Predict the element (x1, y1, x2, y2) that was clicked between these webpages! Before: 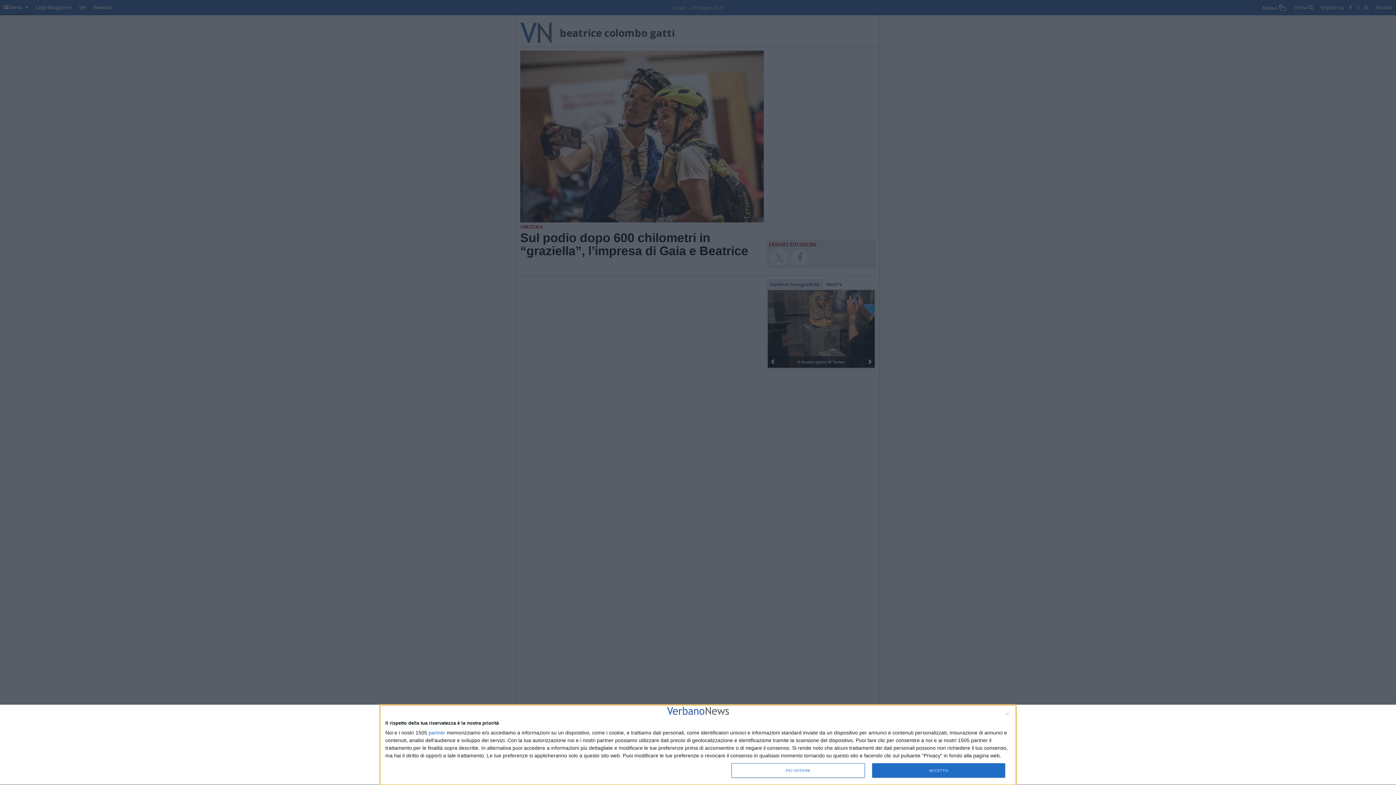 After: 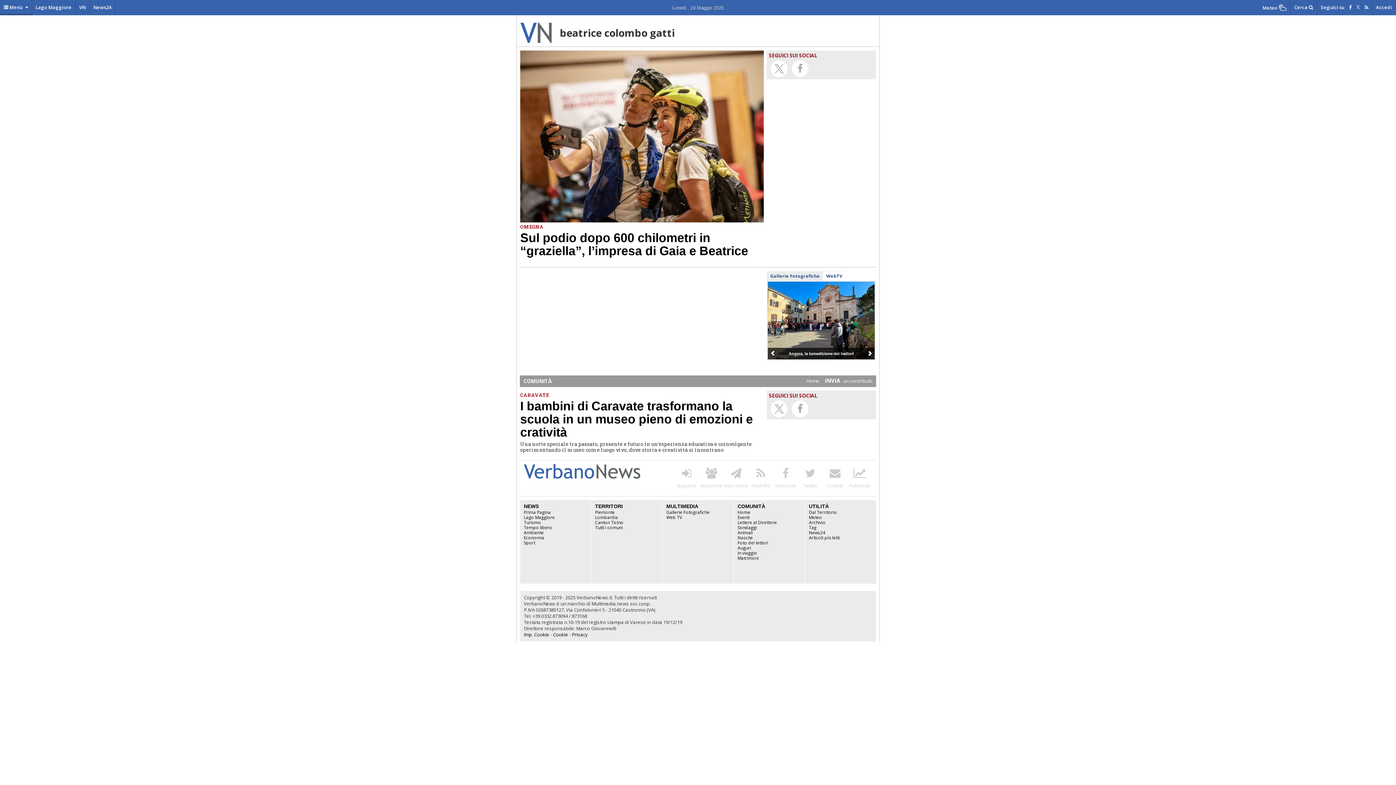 Action: bbox: (872, 763, 1005, 778) label: ACCETTO